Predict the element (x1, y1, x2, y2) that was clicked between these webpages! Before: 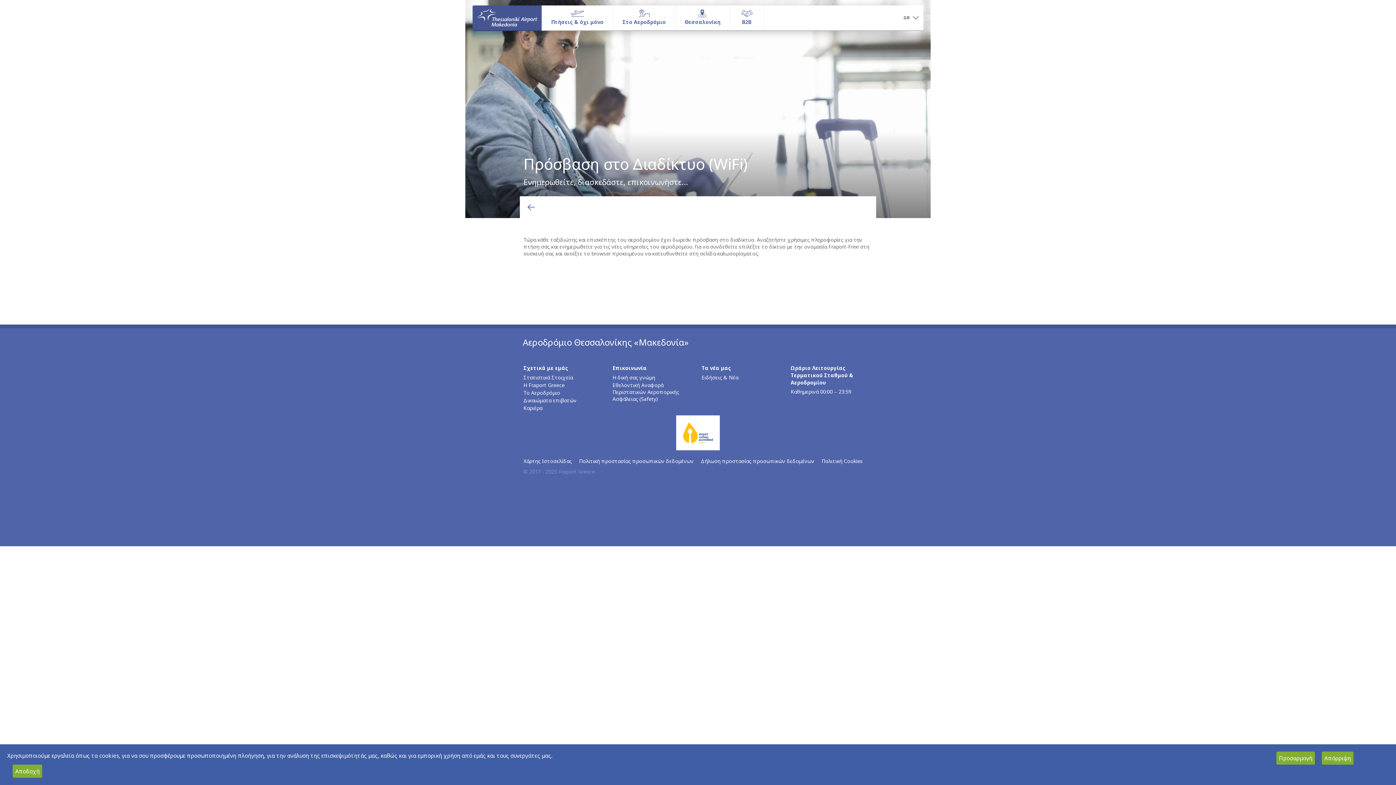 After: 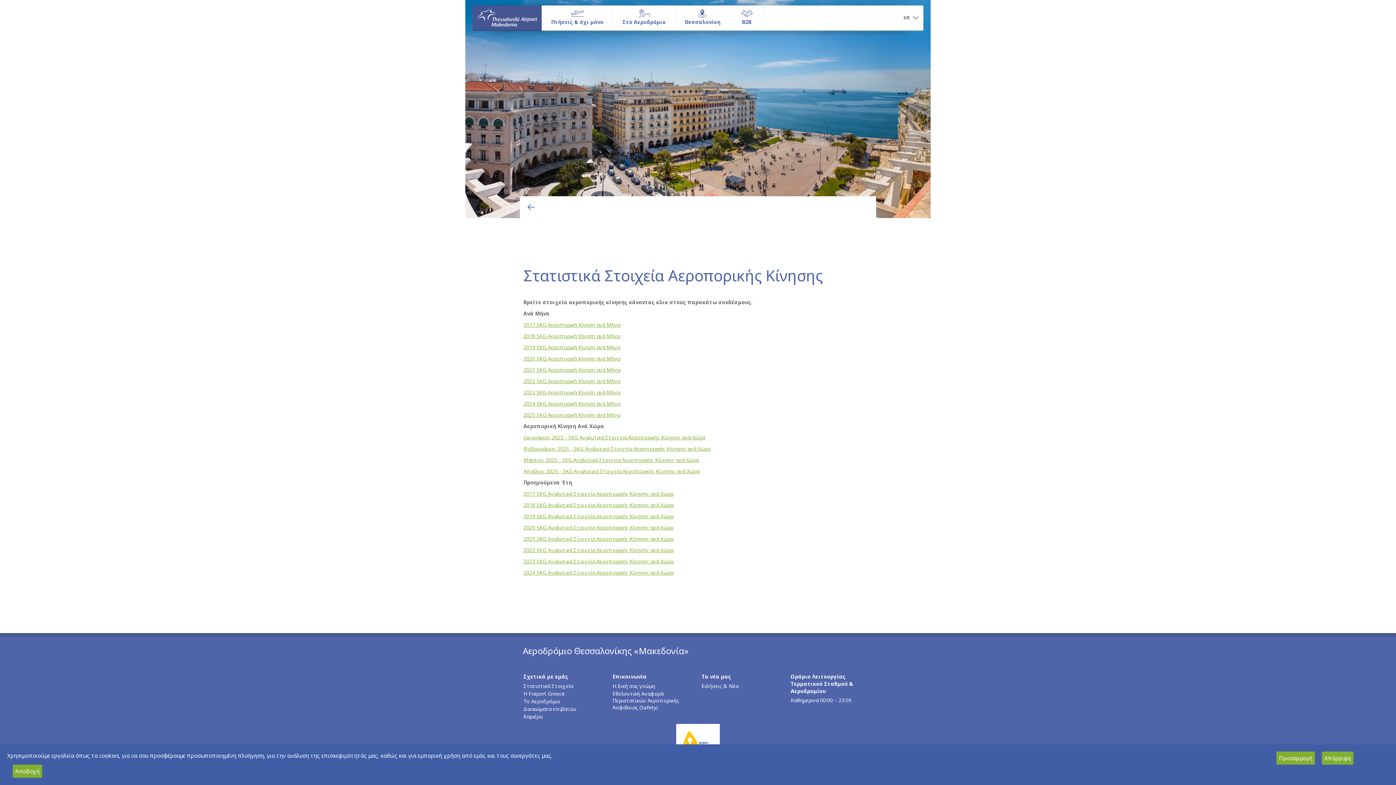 Action: bbox: (523, 373, 605, 381) label: Στατιστικά Στοιχεία